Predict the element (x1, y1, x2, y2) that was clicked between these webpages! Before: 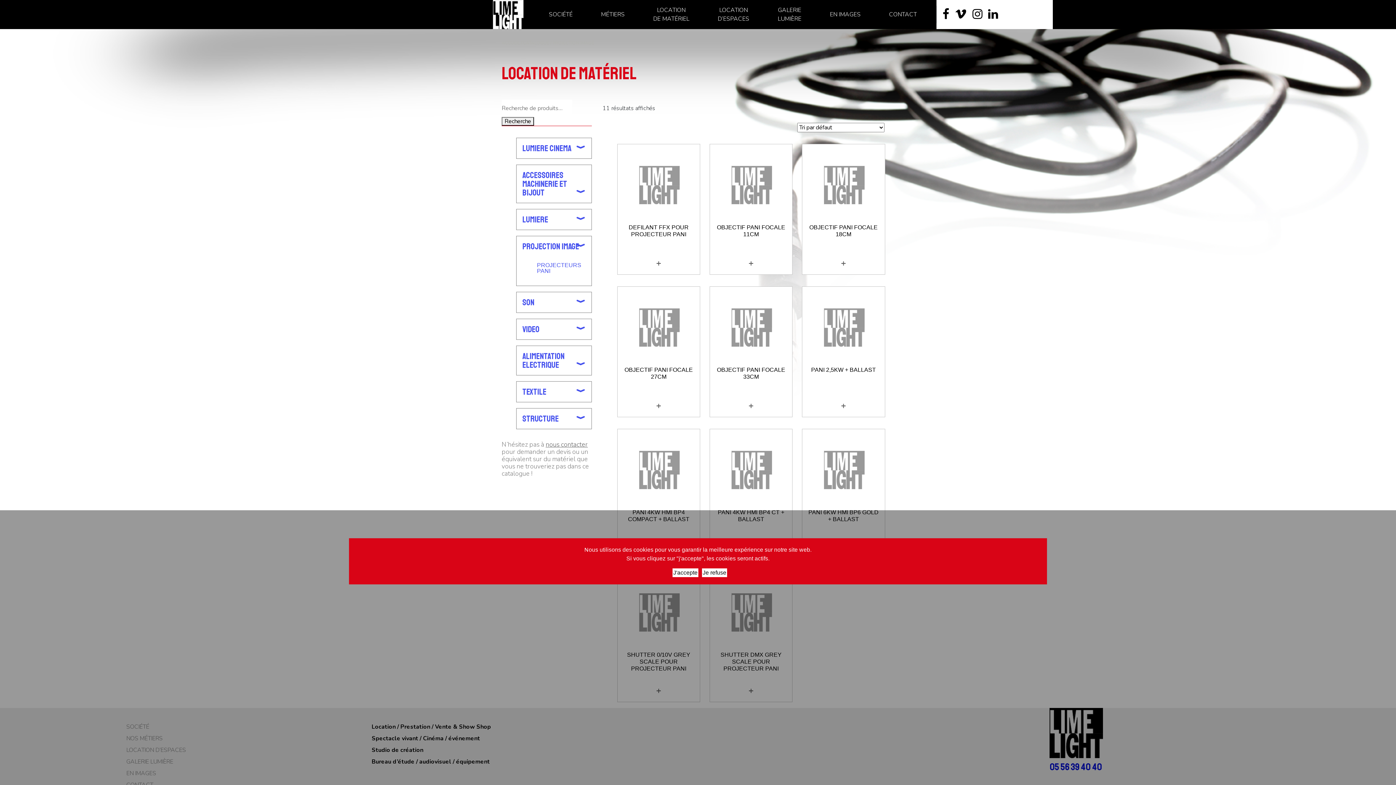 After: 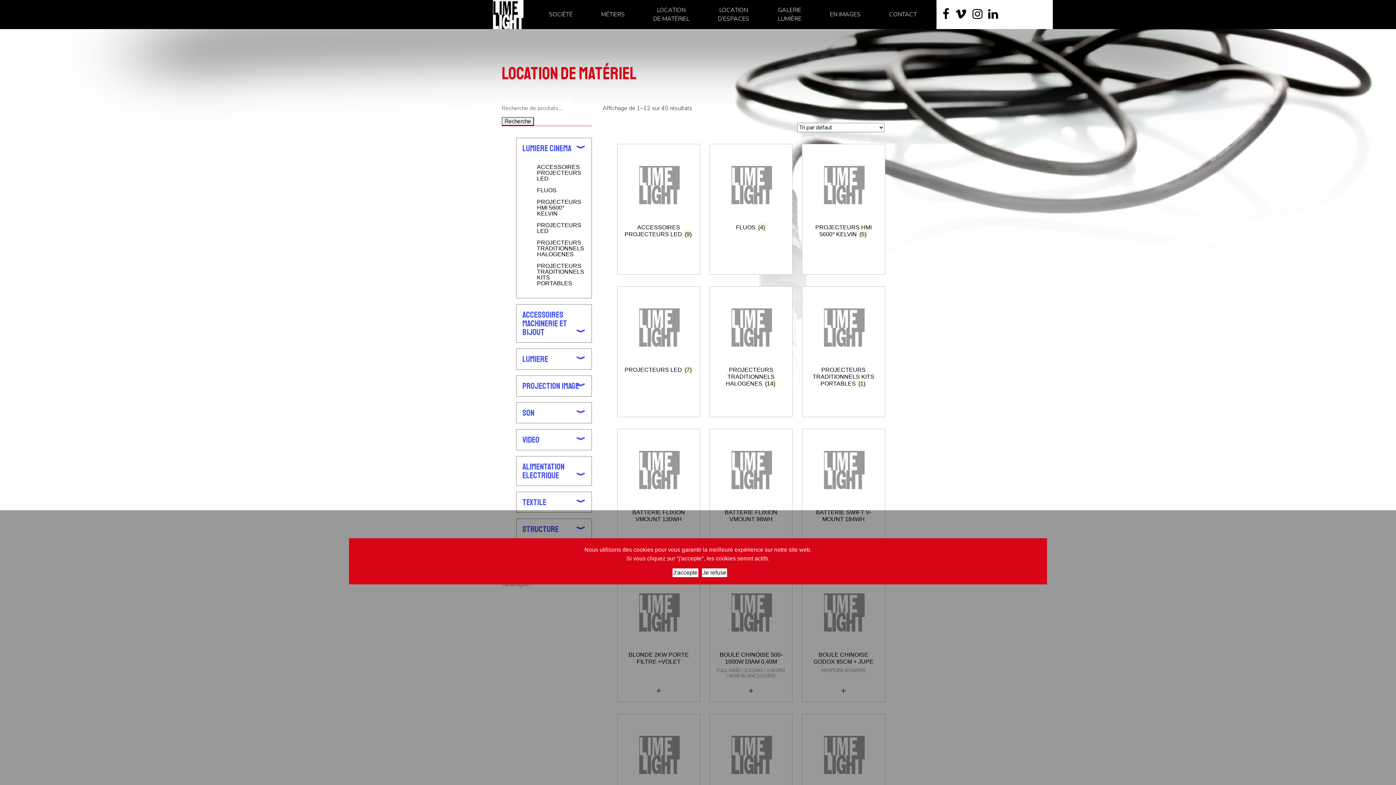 Action: label: LUMIERE CINEMA bbox: (522, 144, 585, 152)